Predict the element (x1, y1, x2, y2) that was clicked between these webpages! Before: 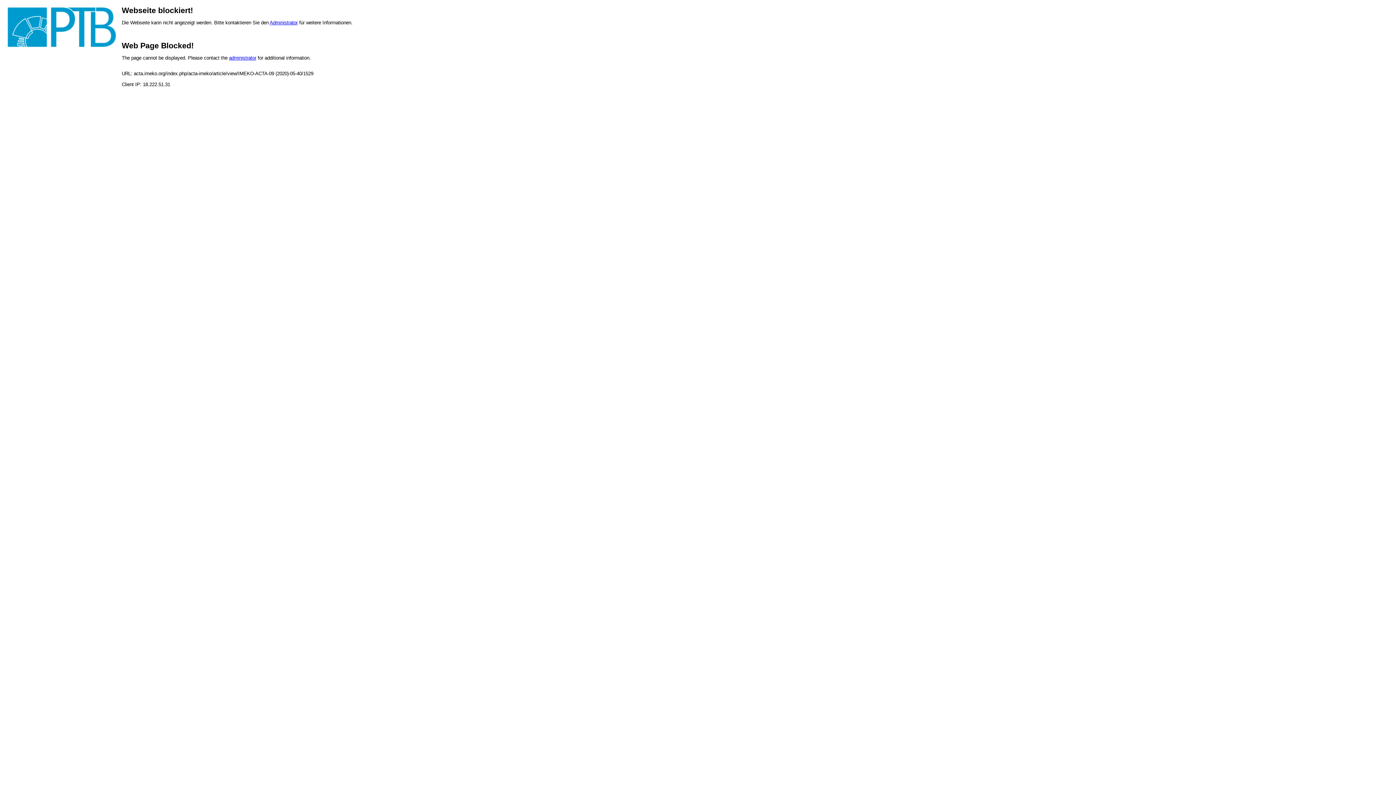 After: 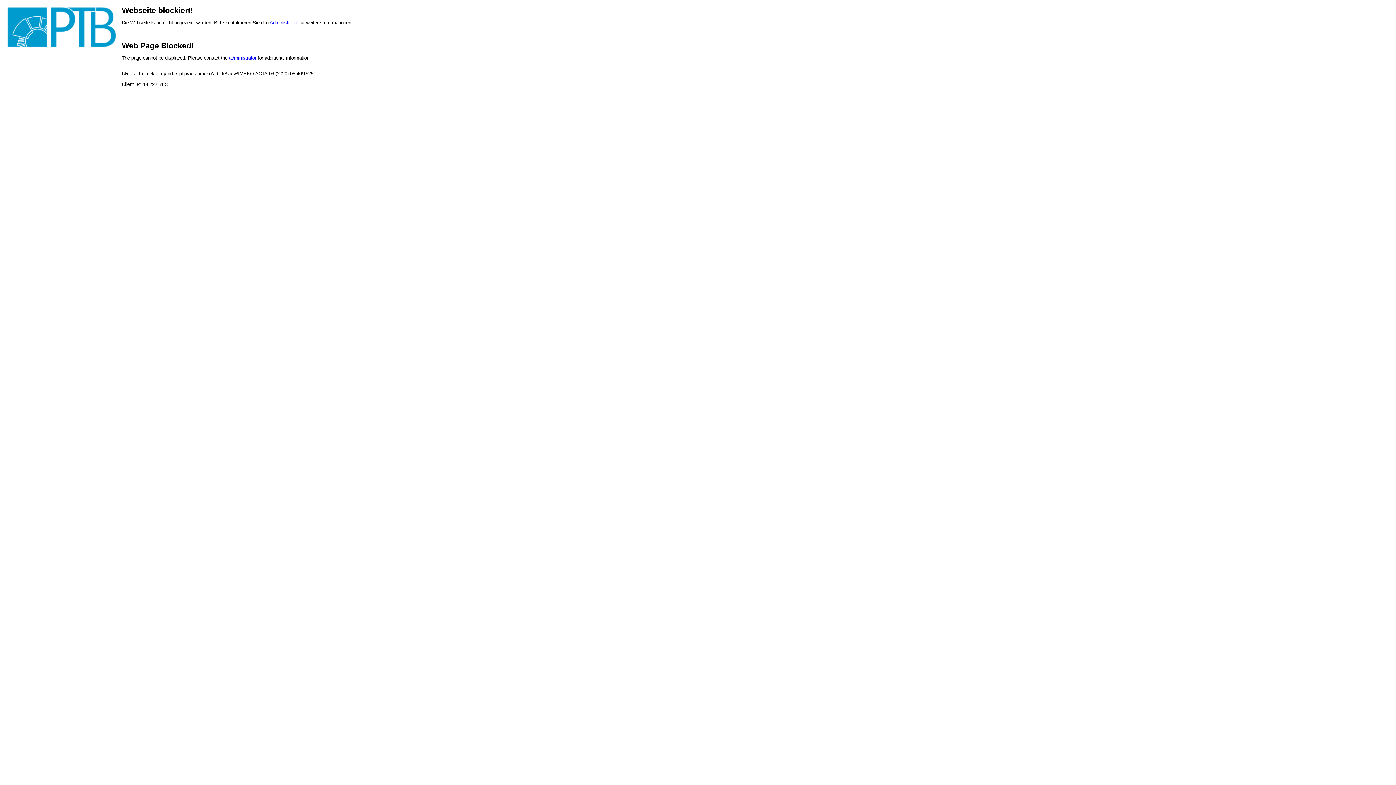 Action: label: administrator bbox: (229, 55, 256, 60)